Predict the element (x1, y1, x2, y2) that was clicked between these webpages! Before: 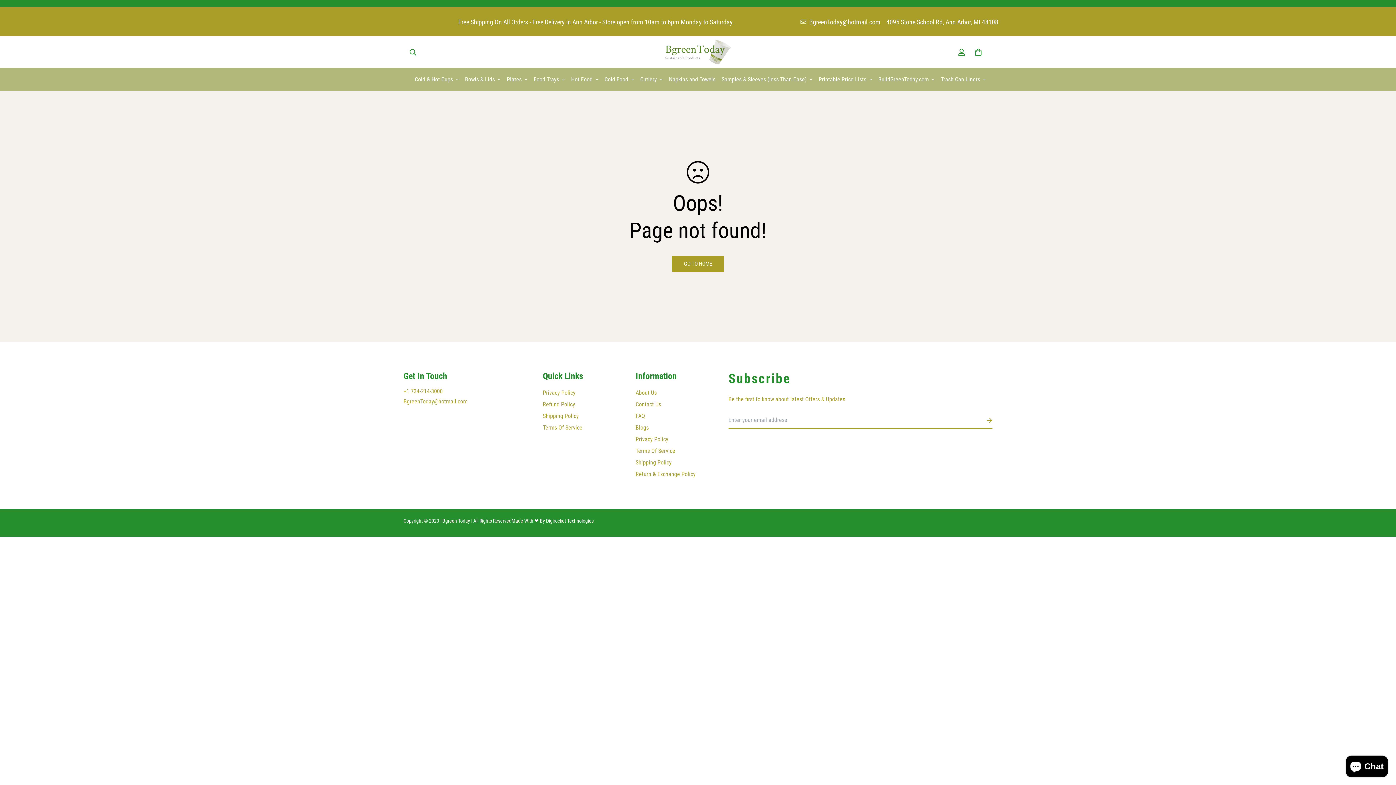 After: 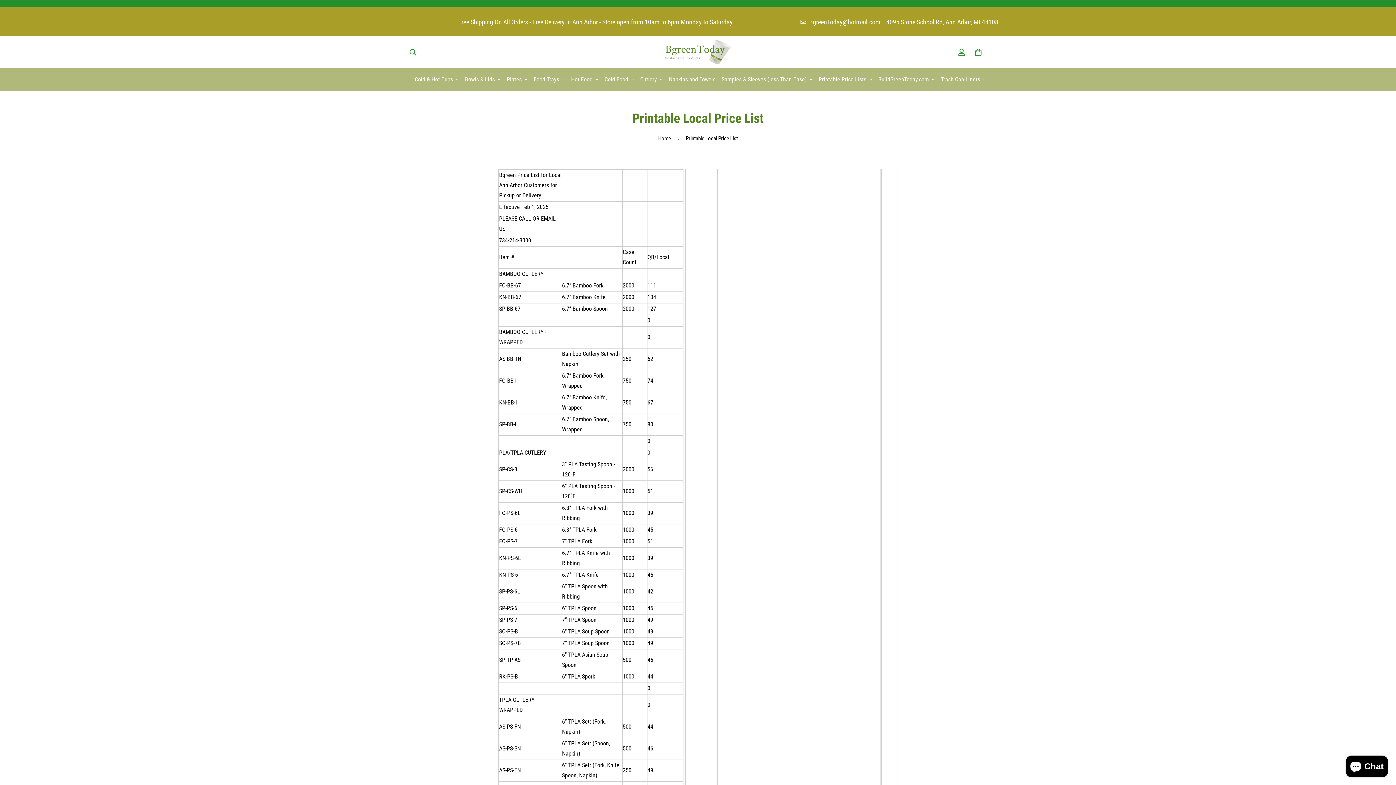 Action: bbox: (813, 68, 873, 91) label: Printable Price Lists